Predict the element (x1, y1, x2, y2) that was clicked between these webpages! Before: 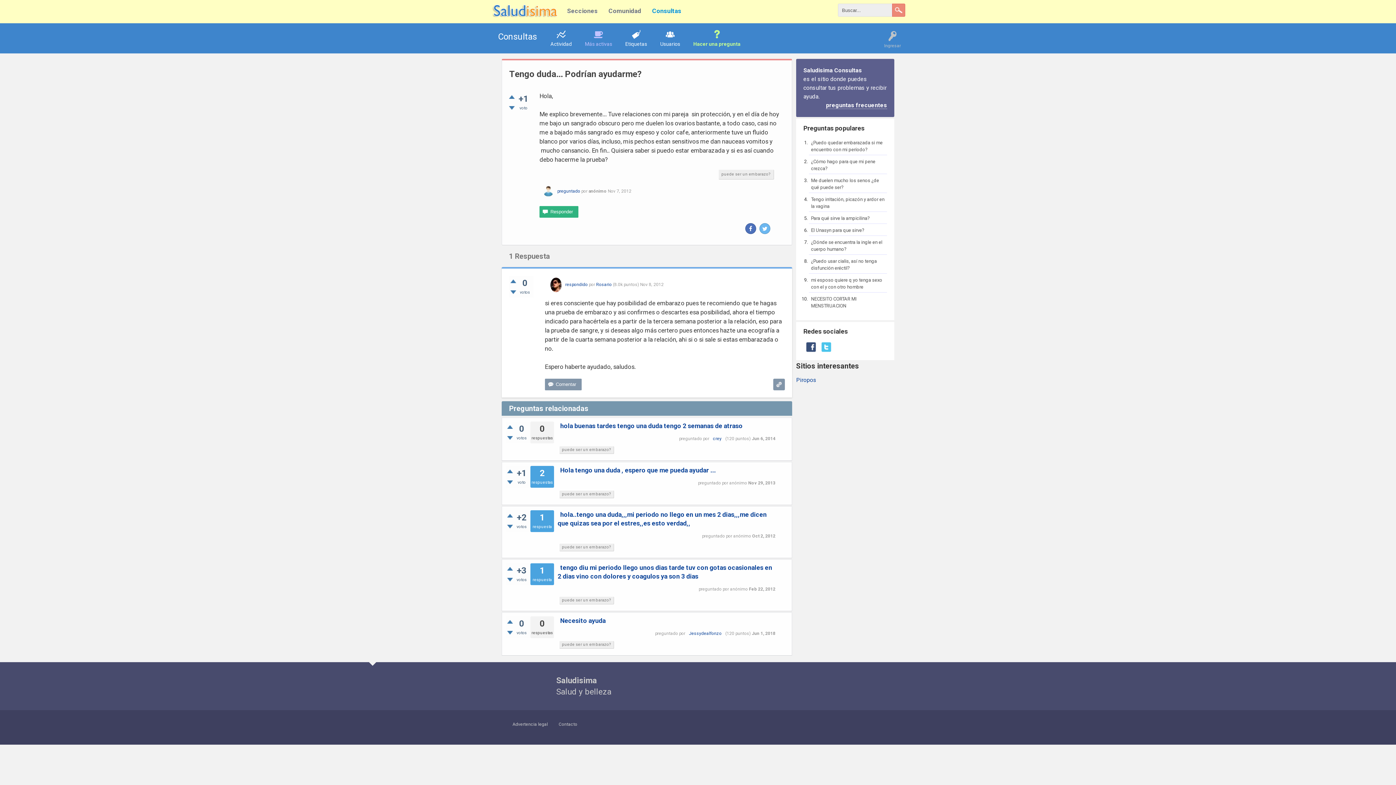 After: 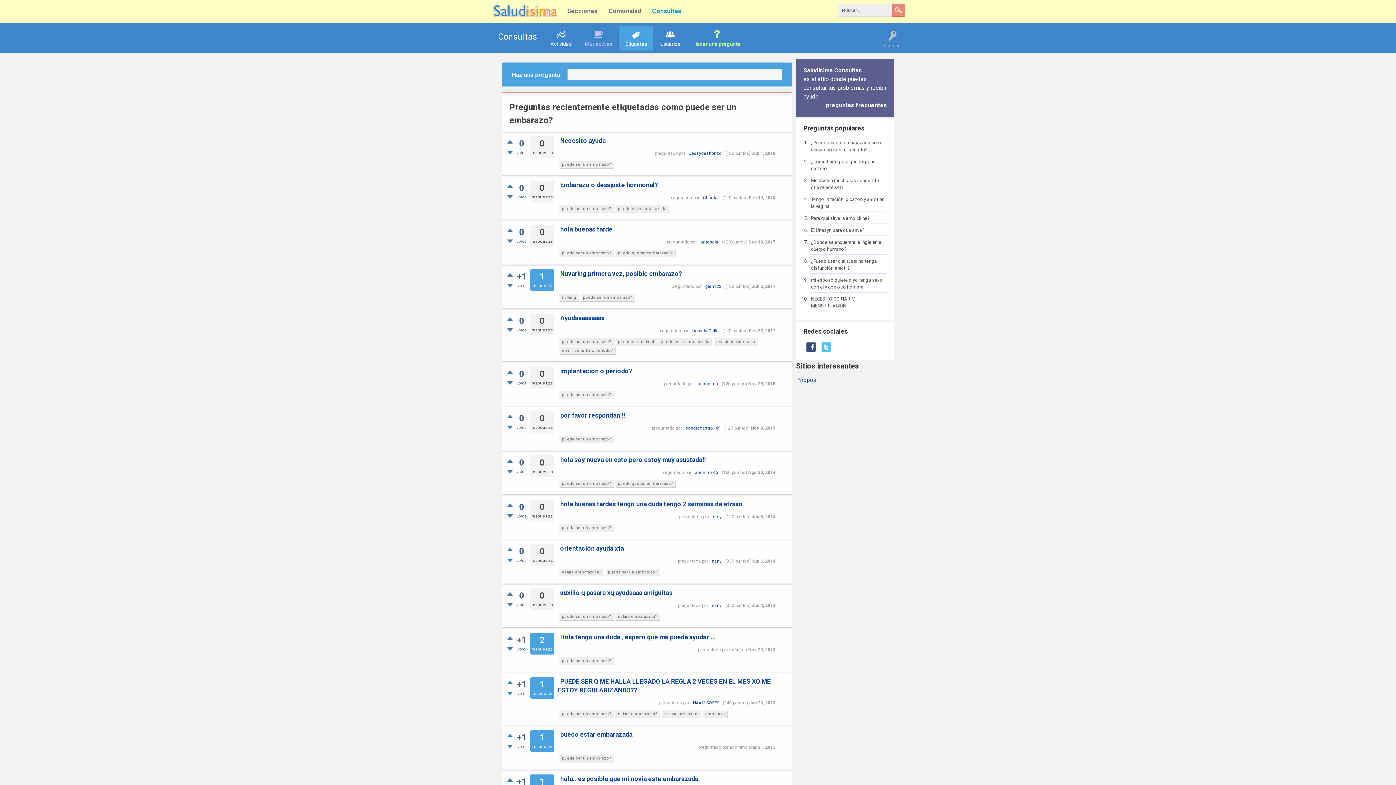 Action: label: puede ser un embarazo? bbox: (559, 641, 614, 649)